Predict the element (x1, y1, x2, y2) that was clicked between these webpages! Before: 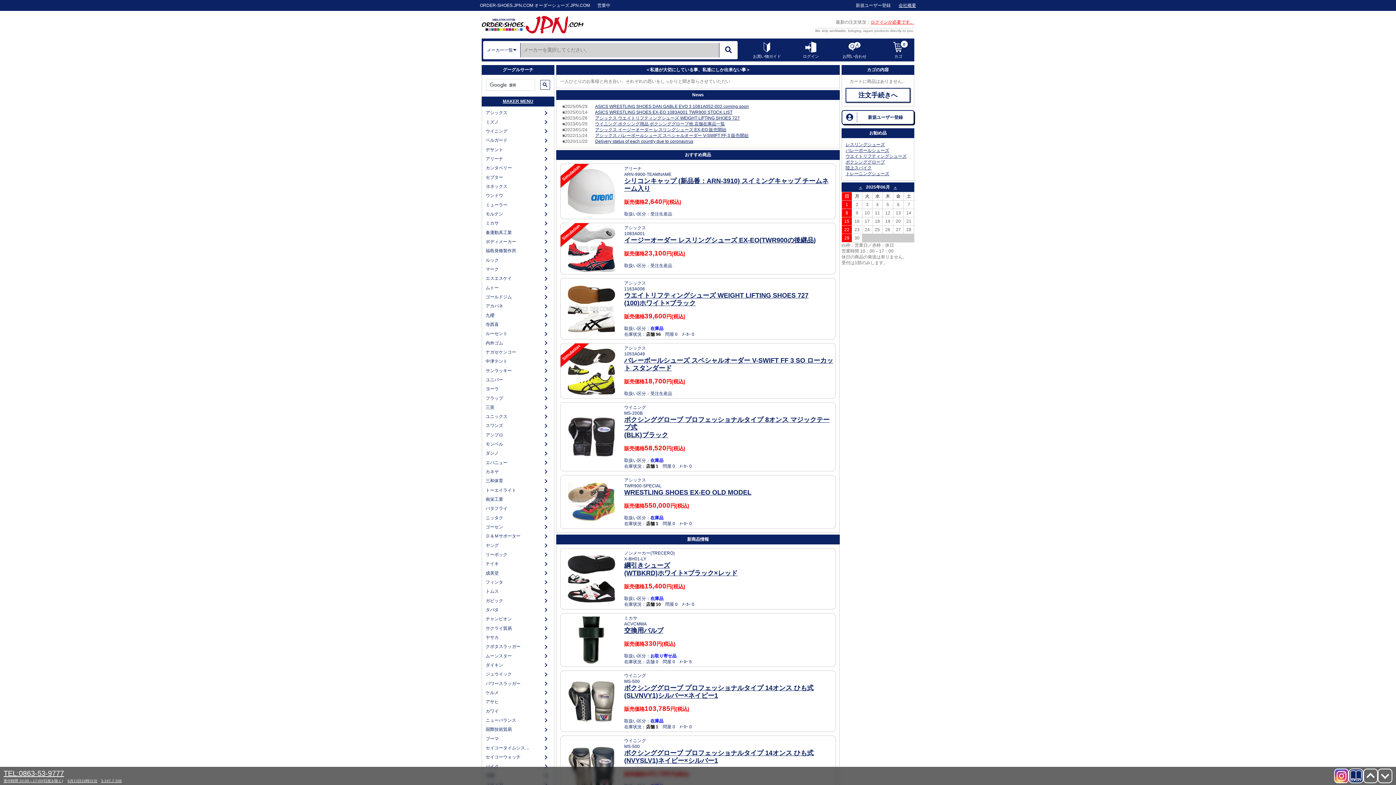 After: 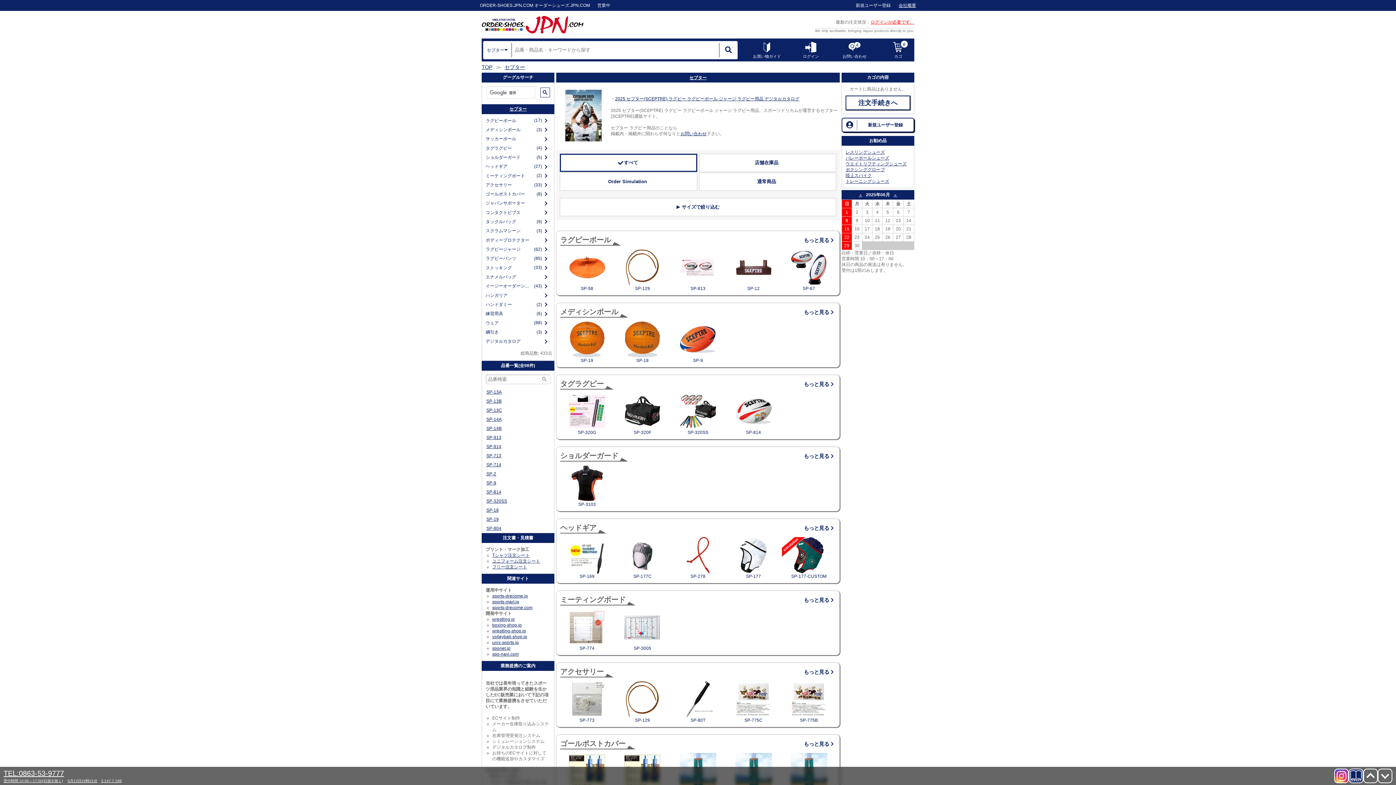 Action: label: セプター bbox: (484, 172, 542, 182)